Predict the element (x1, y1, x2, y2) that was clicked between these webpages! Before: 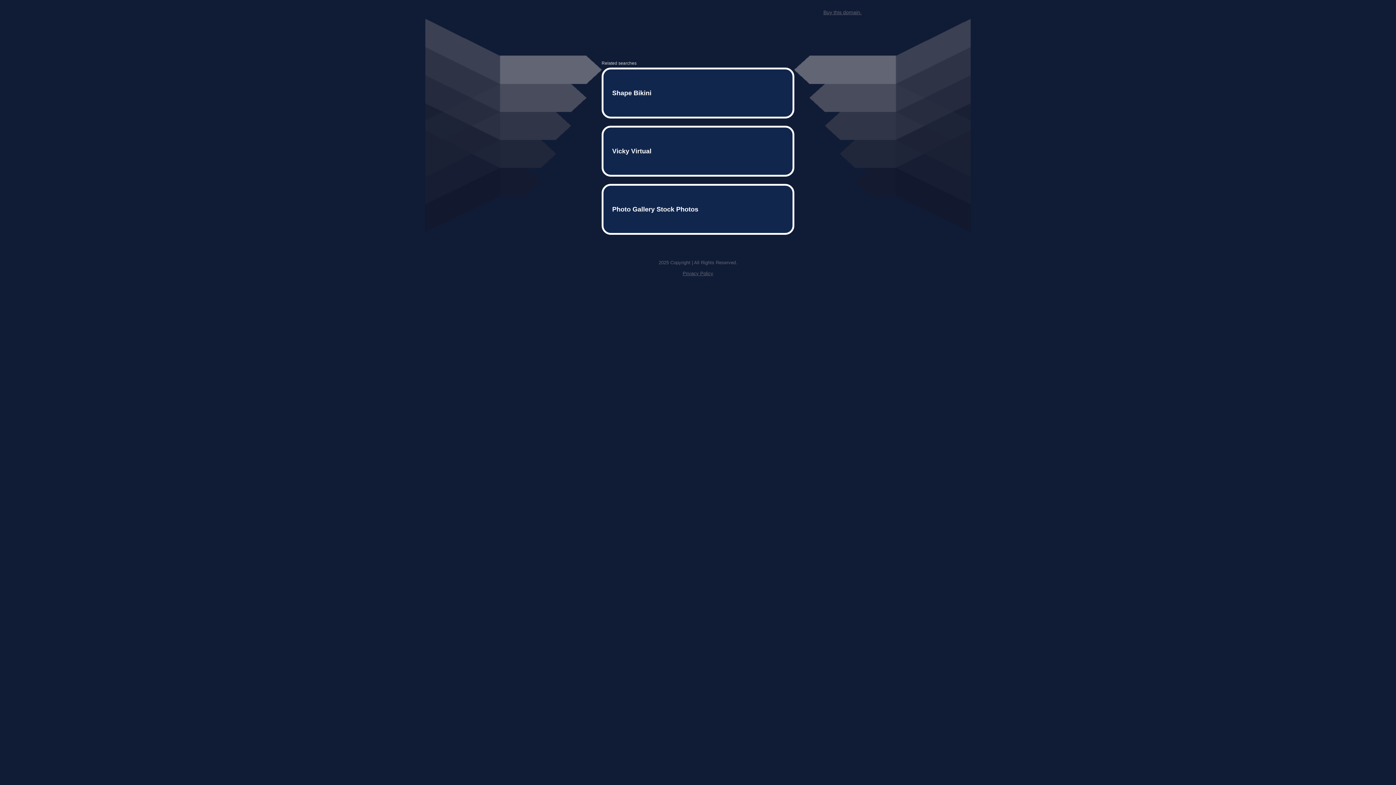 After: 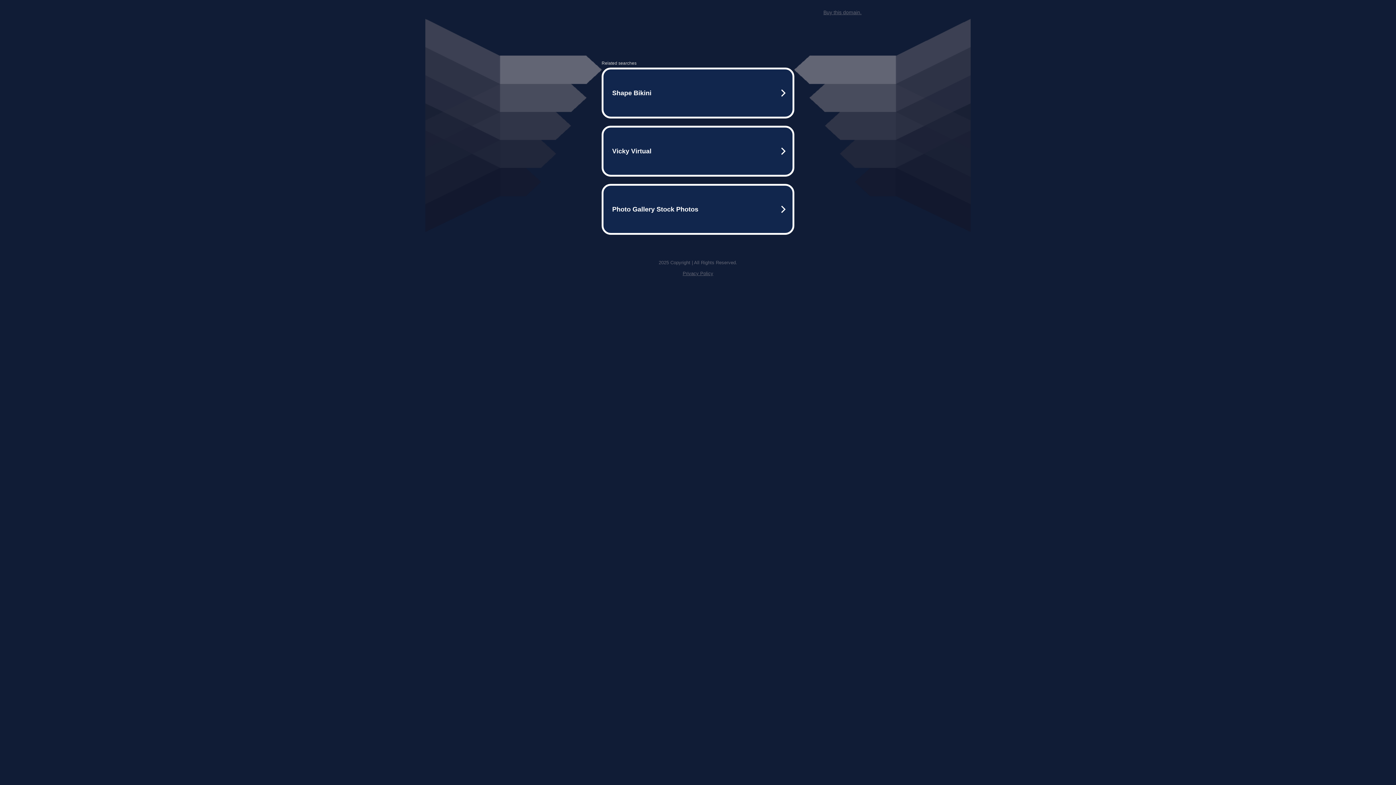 Action: label: Privacy Policy bbox: (682, 259, 713, 264)